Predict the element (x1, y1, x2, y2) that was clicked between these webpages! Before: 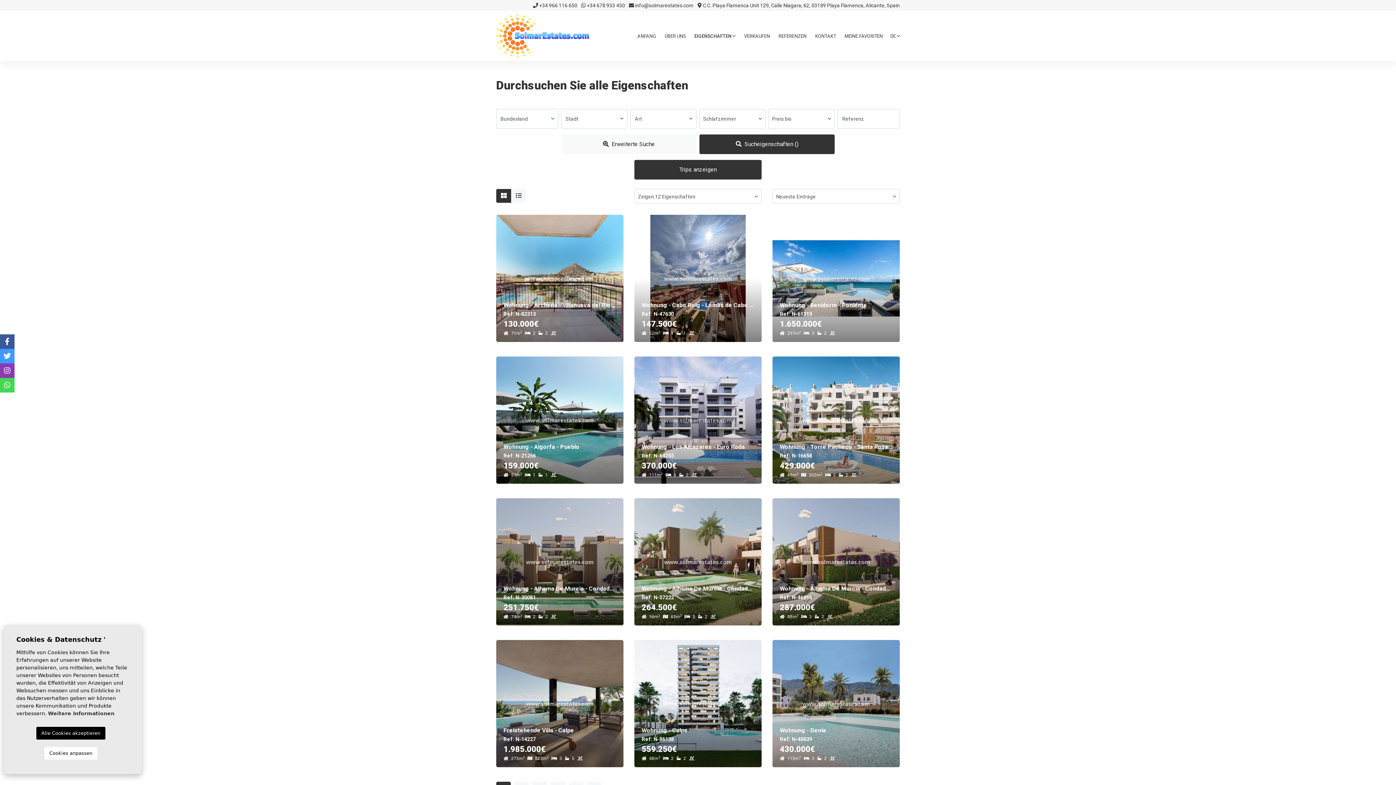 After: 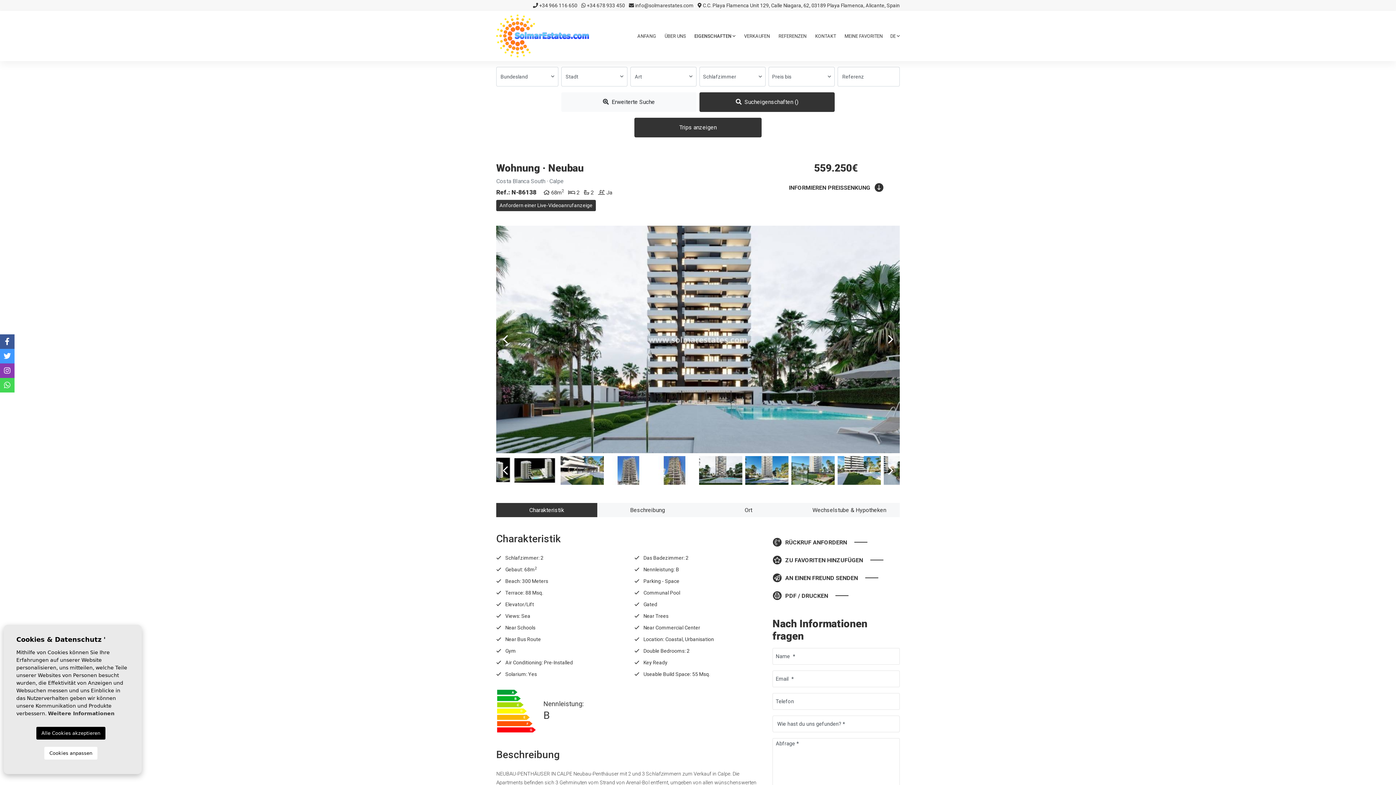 Action: bbox: (634, 721, 761, 767) label: Wohnung - Calpe
Ref: N-86138
559.250€
 68m2
 2
 2